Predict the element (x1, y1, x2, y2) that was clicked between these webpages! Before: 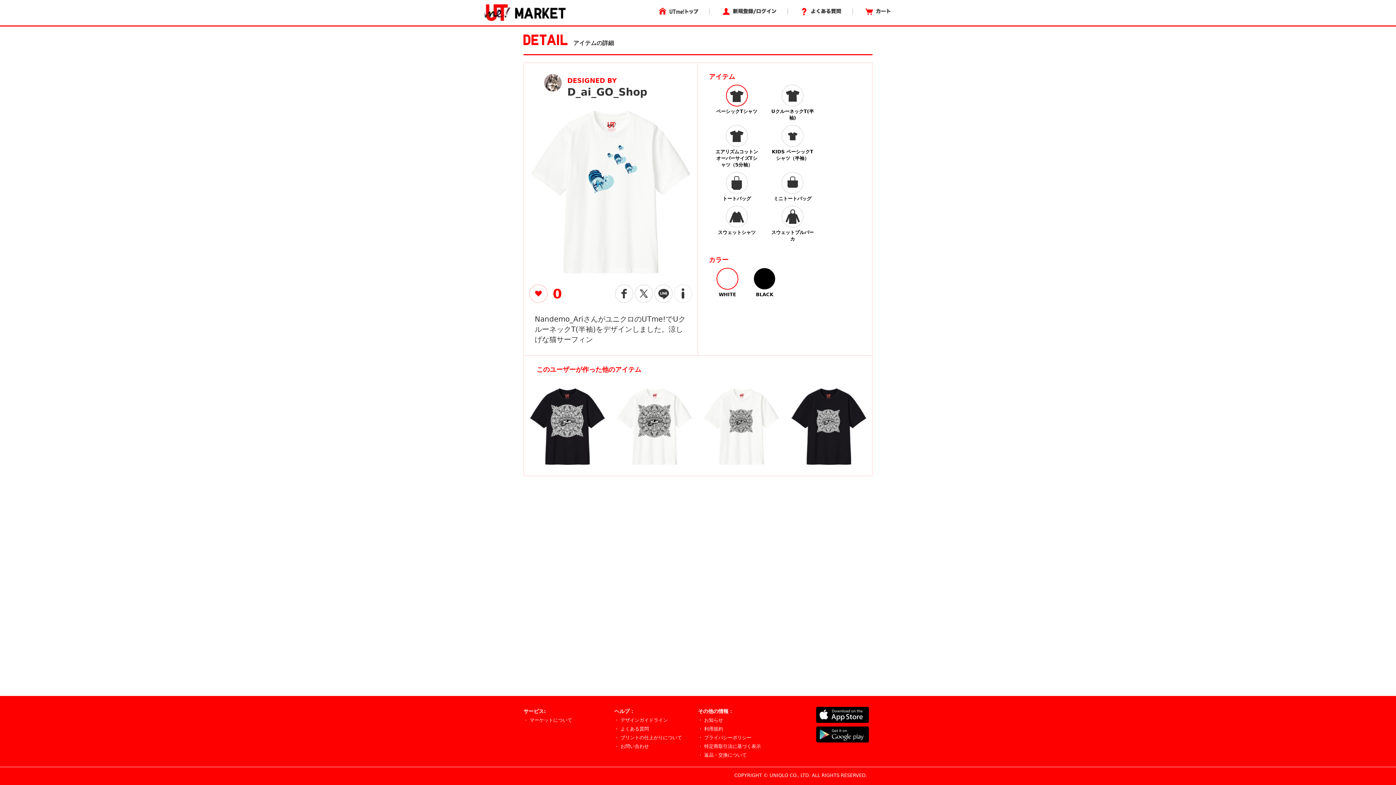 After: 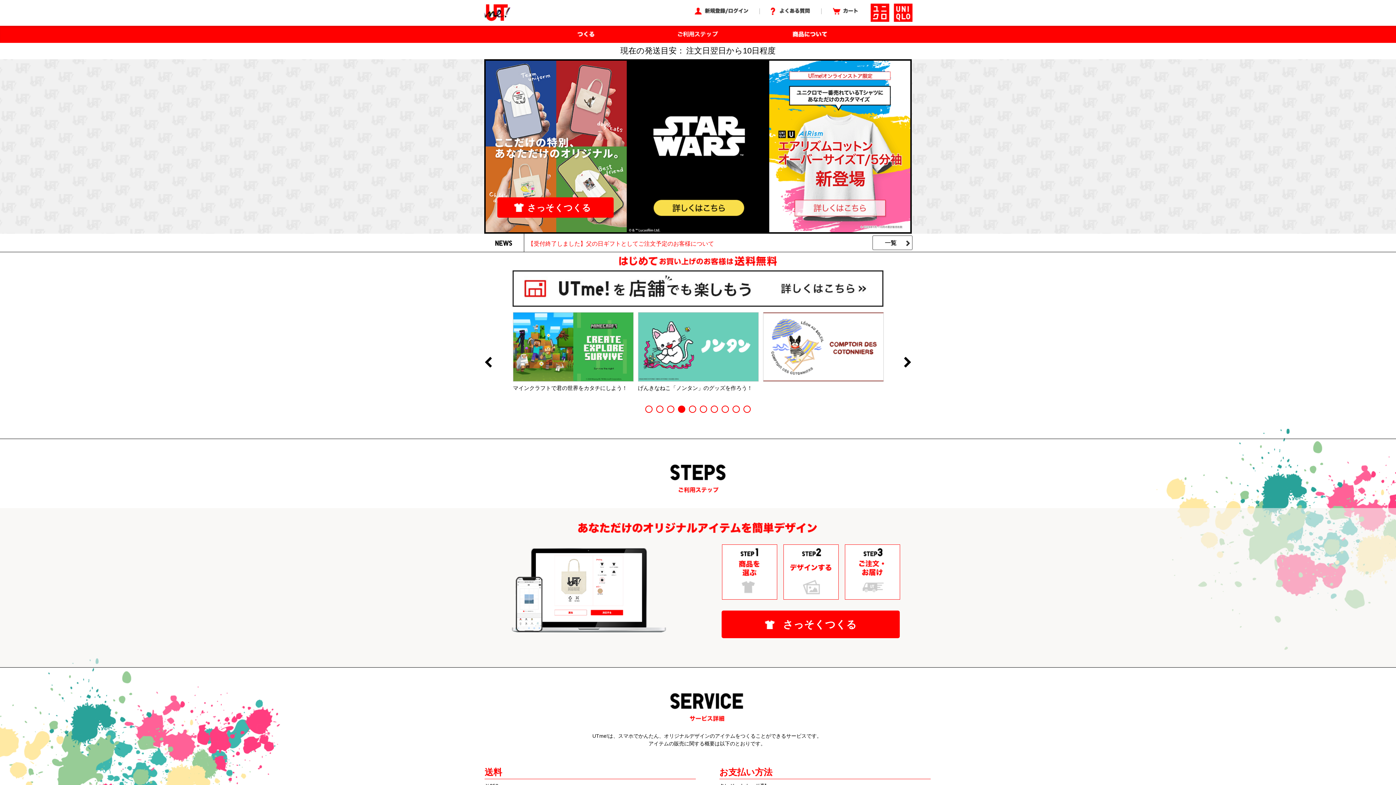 Action: bbox: (790, 423, 867, 429)